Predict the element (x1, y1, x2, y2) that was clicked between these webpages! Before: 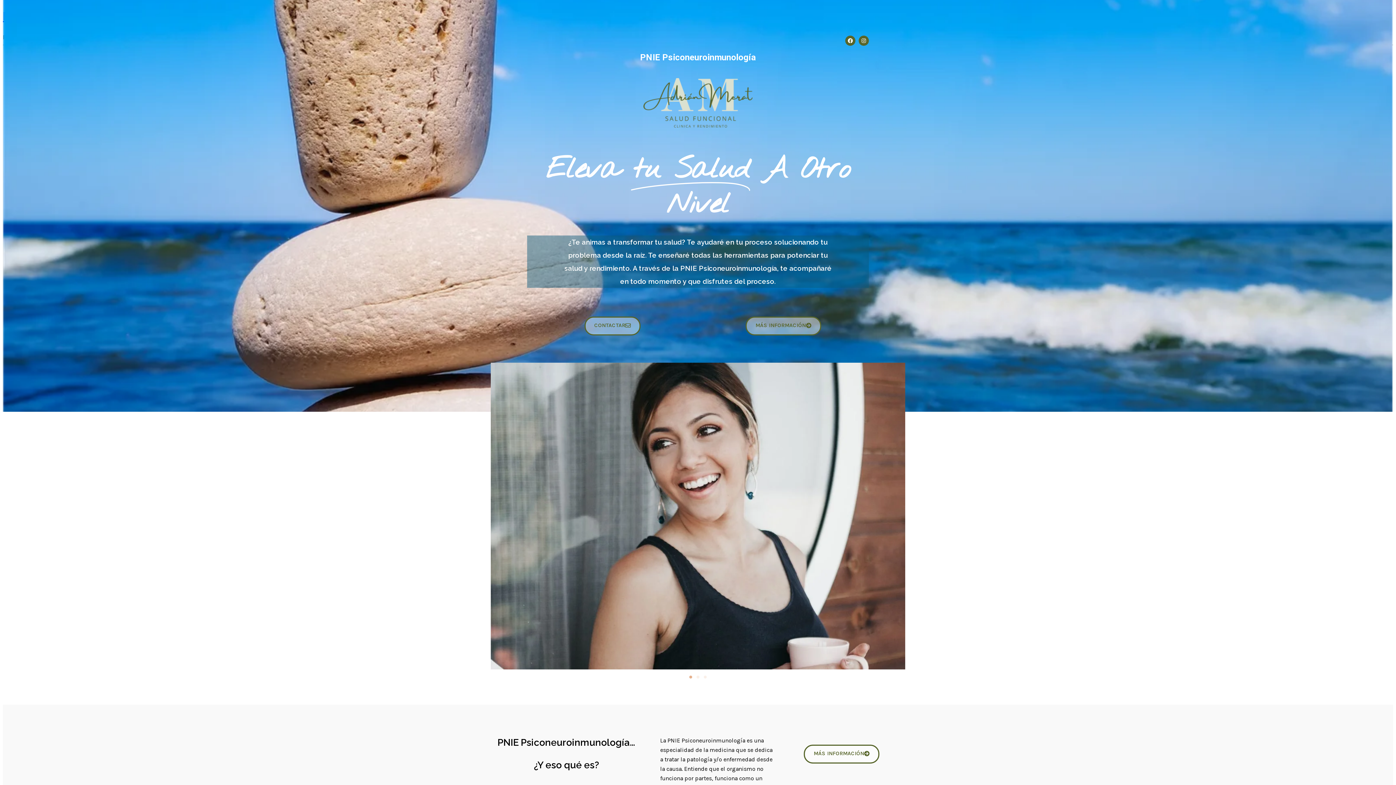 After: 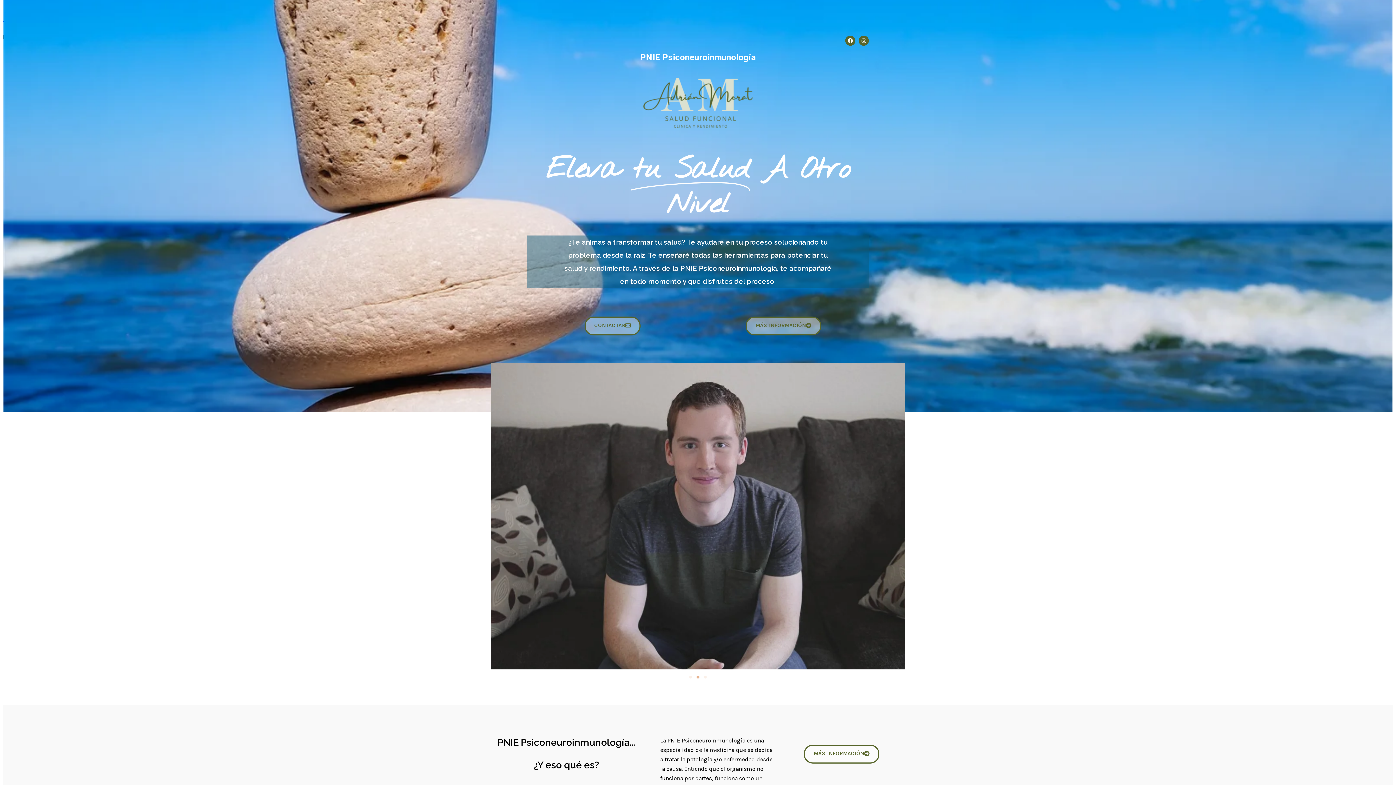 Action: label: Ir a la diapositiva 2 bbox: (696, 675, 699, 678)